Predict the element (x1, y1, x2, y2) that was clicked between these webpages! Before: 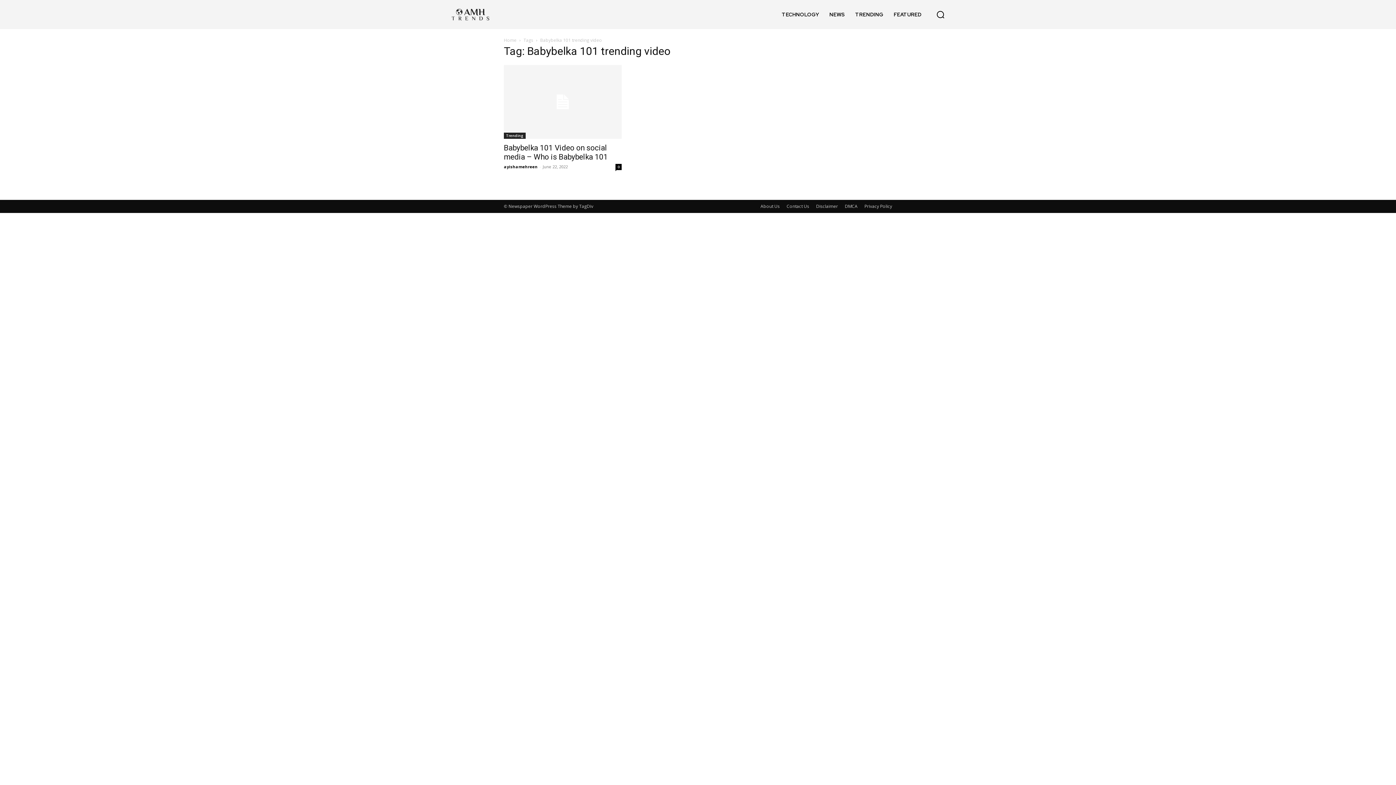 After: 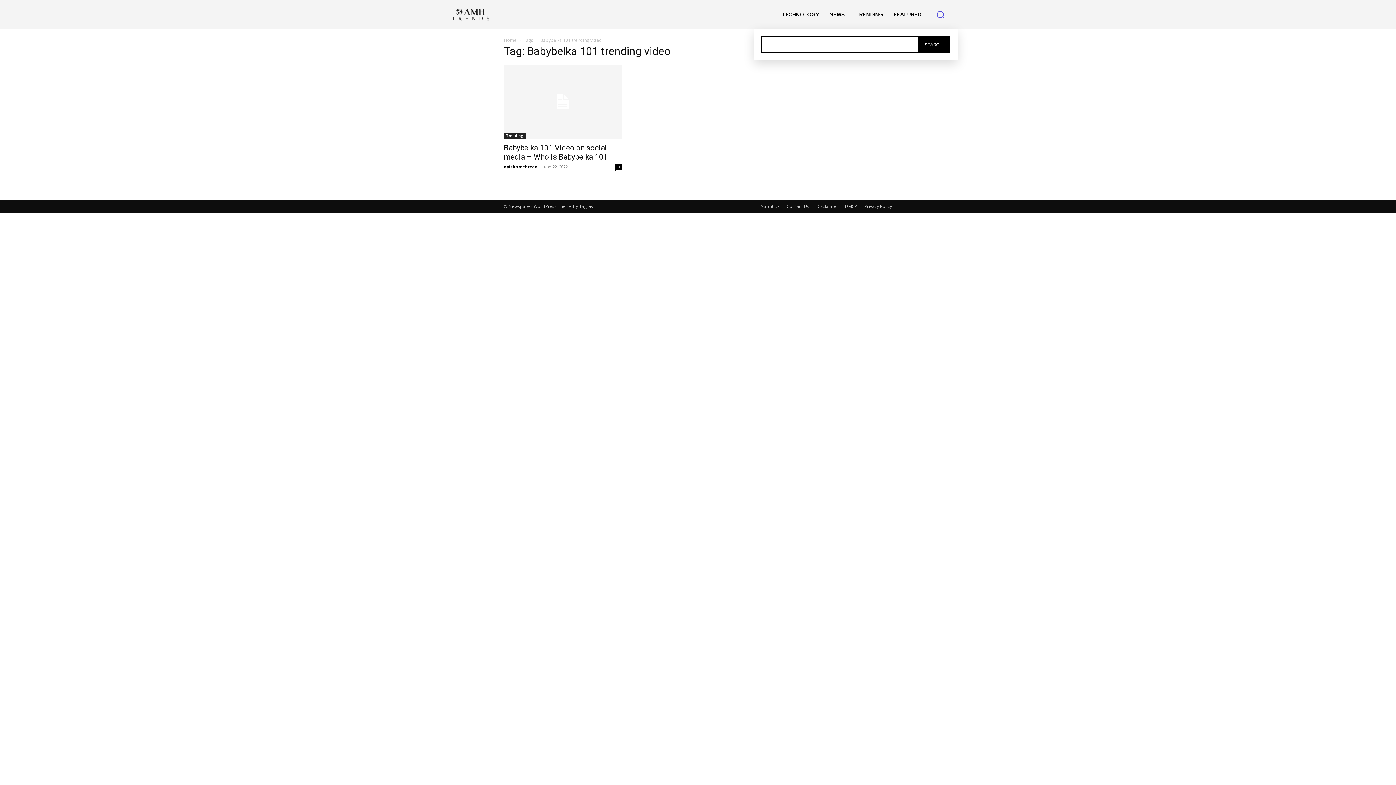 Action: label: Search bbox: (930, 4, 951, 25)